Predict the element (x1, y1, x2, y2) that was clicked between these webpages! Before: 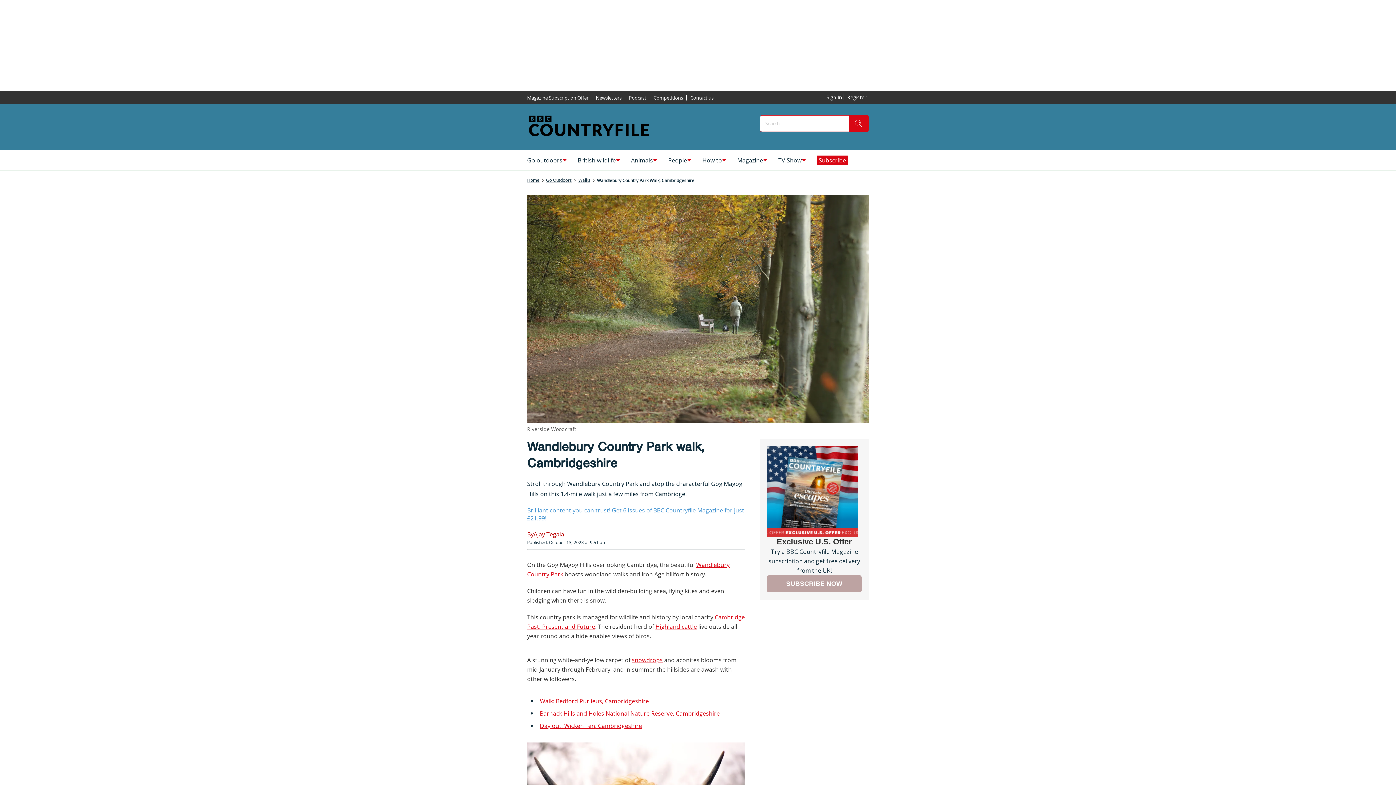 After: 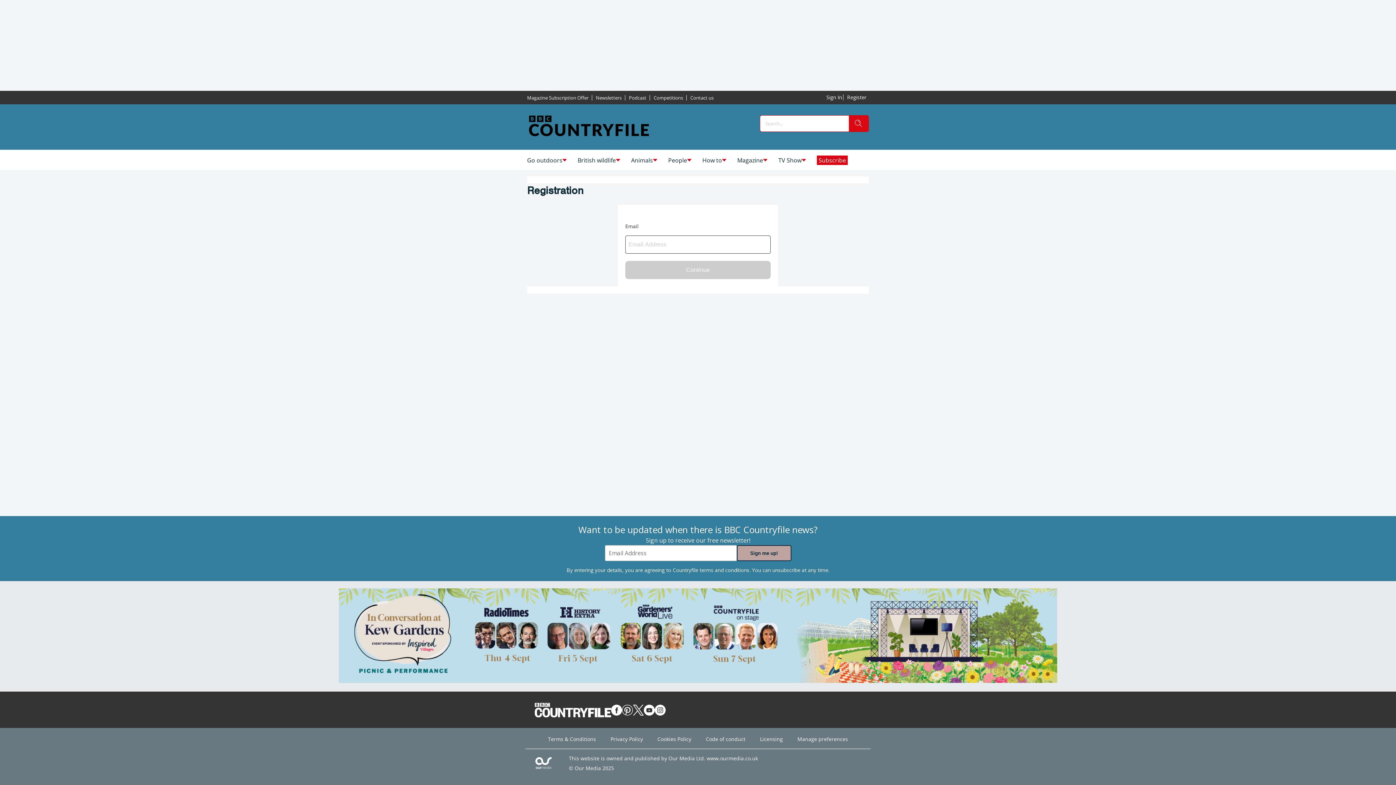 Action: label: Register bbox: (847, 91, 869, 103)